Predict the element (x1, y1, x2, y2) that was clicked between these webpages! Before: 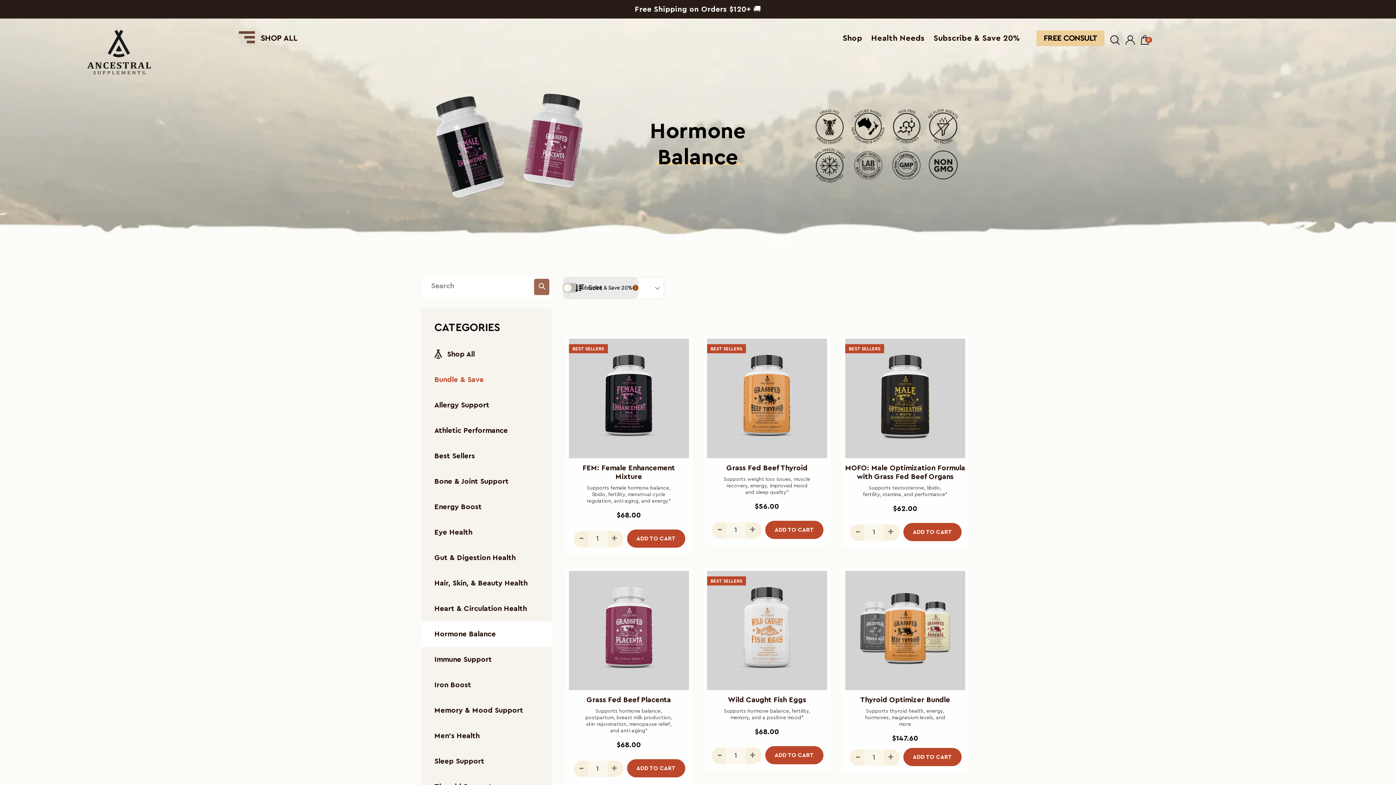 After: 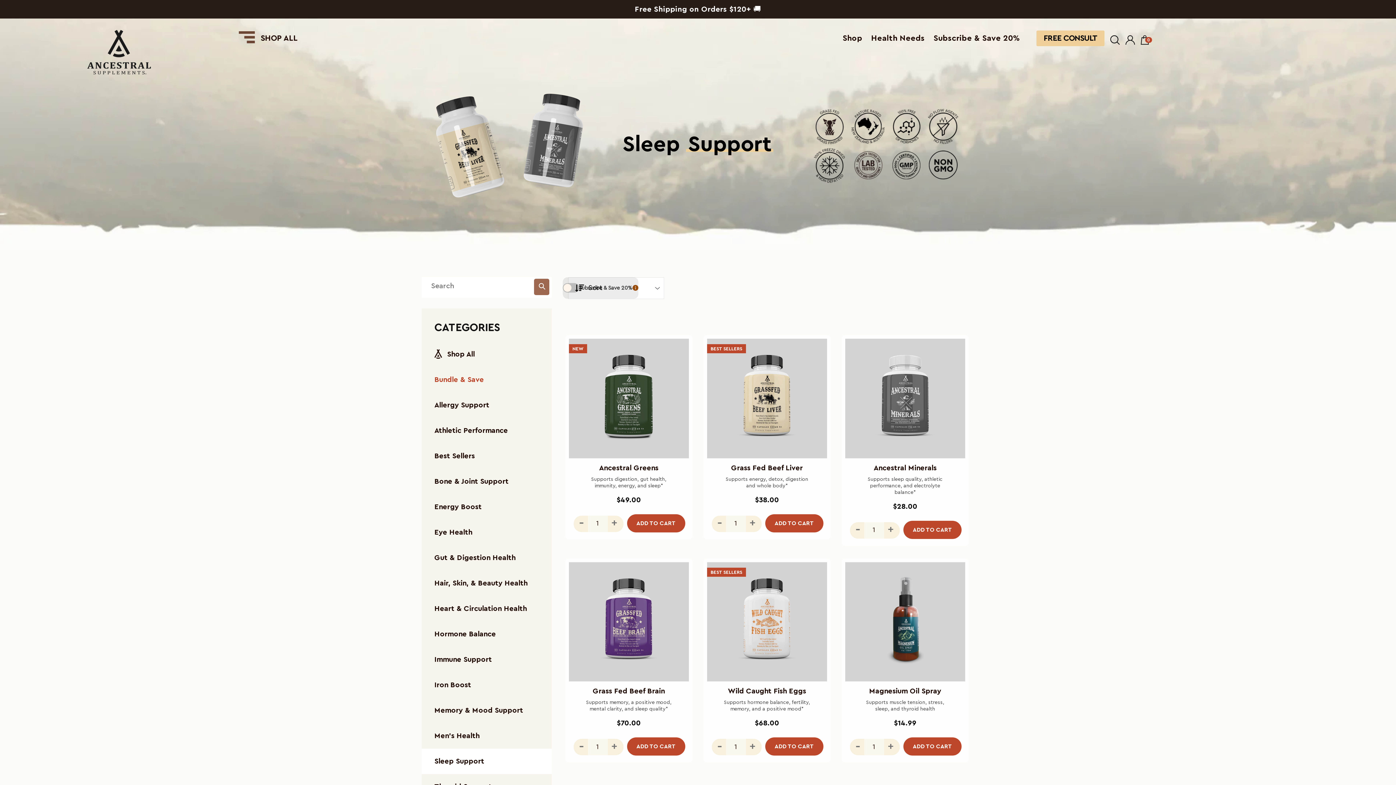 Action: label: Sleep Support bbox: (421, 749, 551, 774)